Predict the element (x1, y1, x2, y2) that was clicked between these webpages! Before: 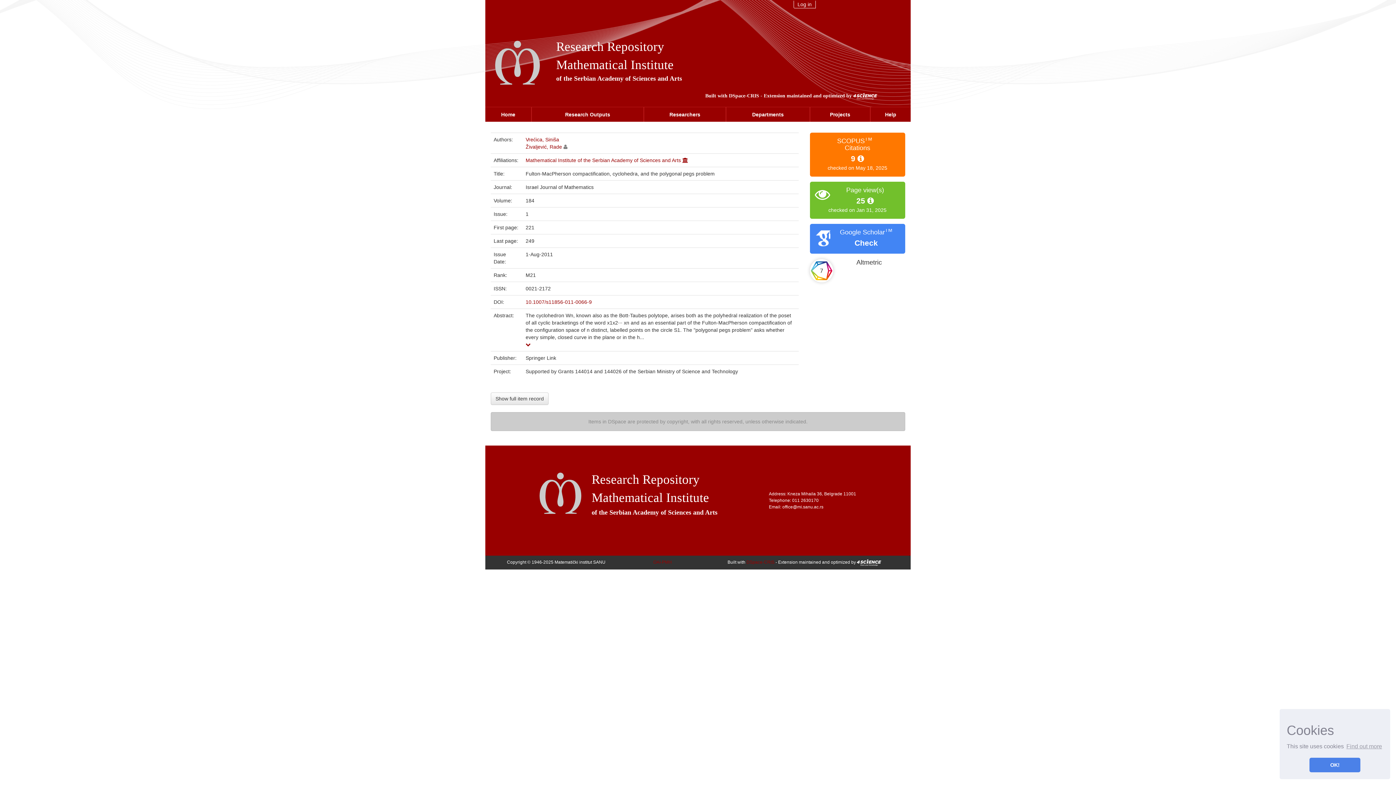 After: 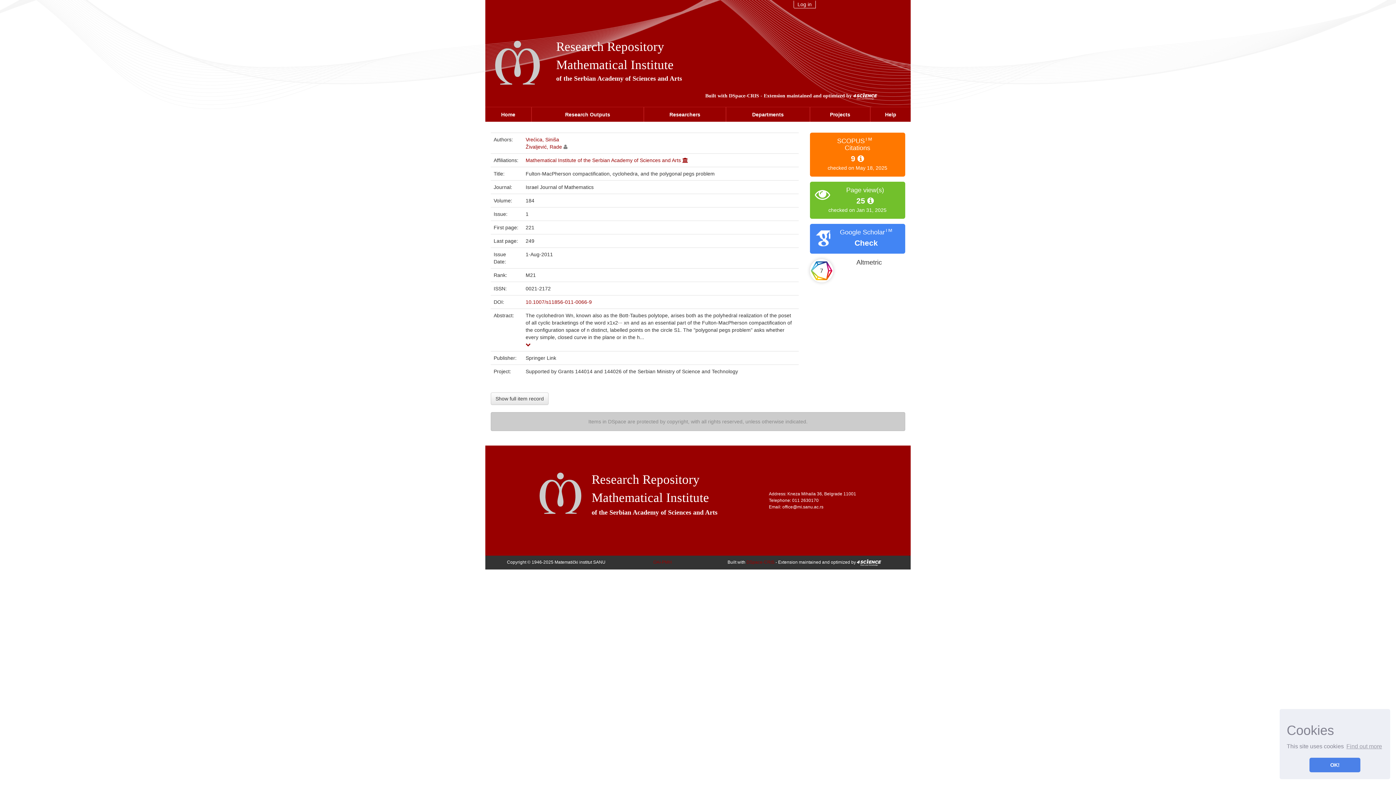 Action: label: 25  bbox: (856, 198, 874, 204)